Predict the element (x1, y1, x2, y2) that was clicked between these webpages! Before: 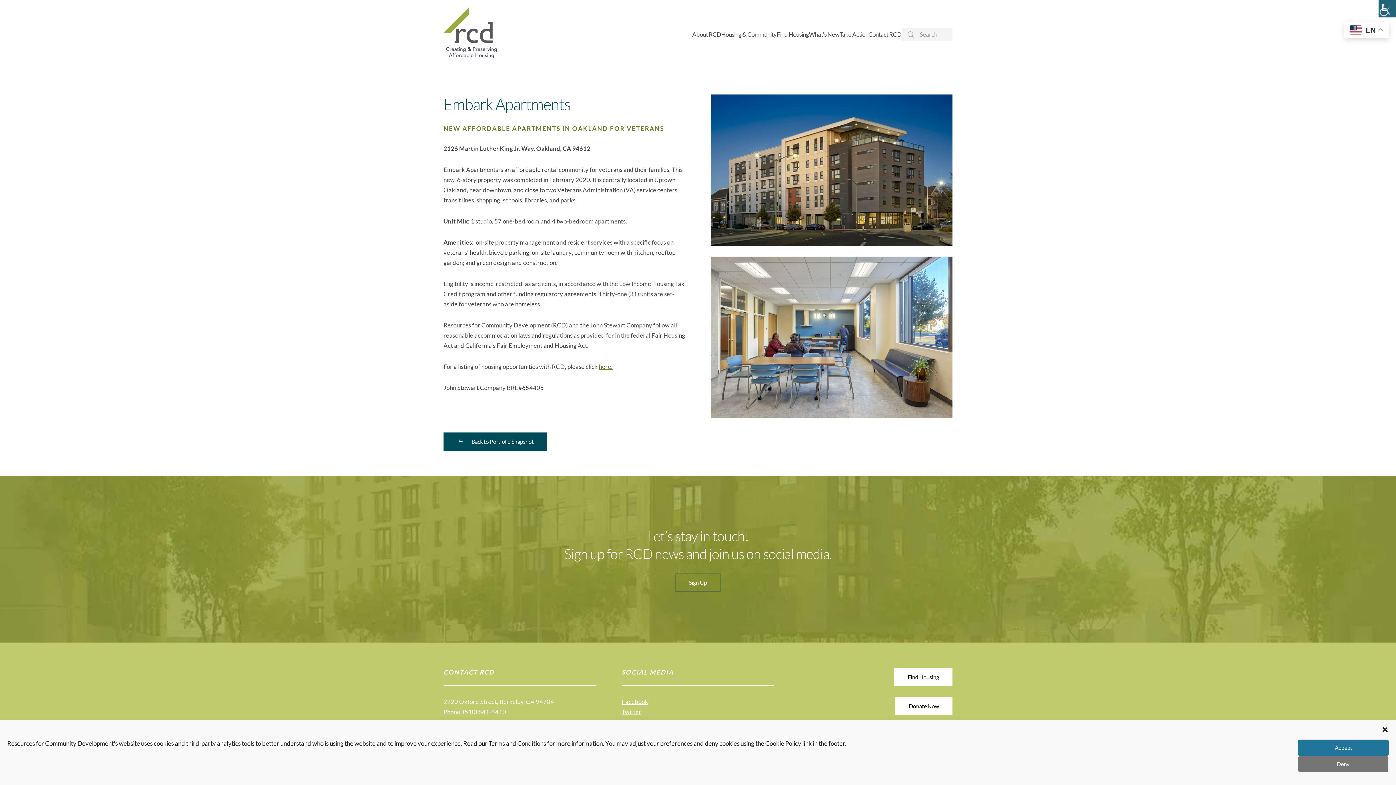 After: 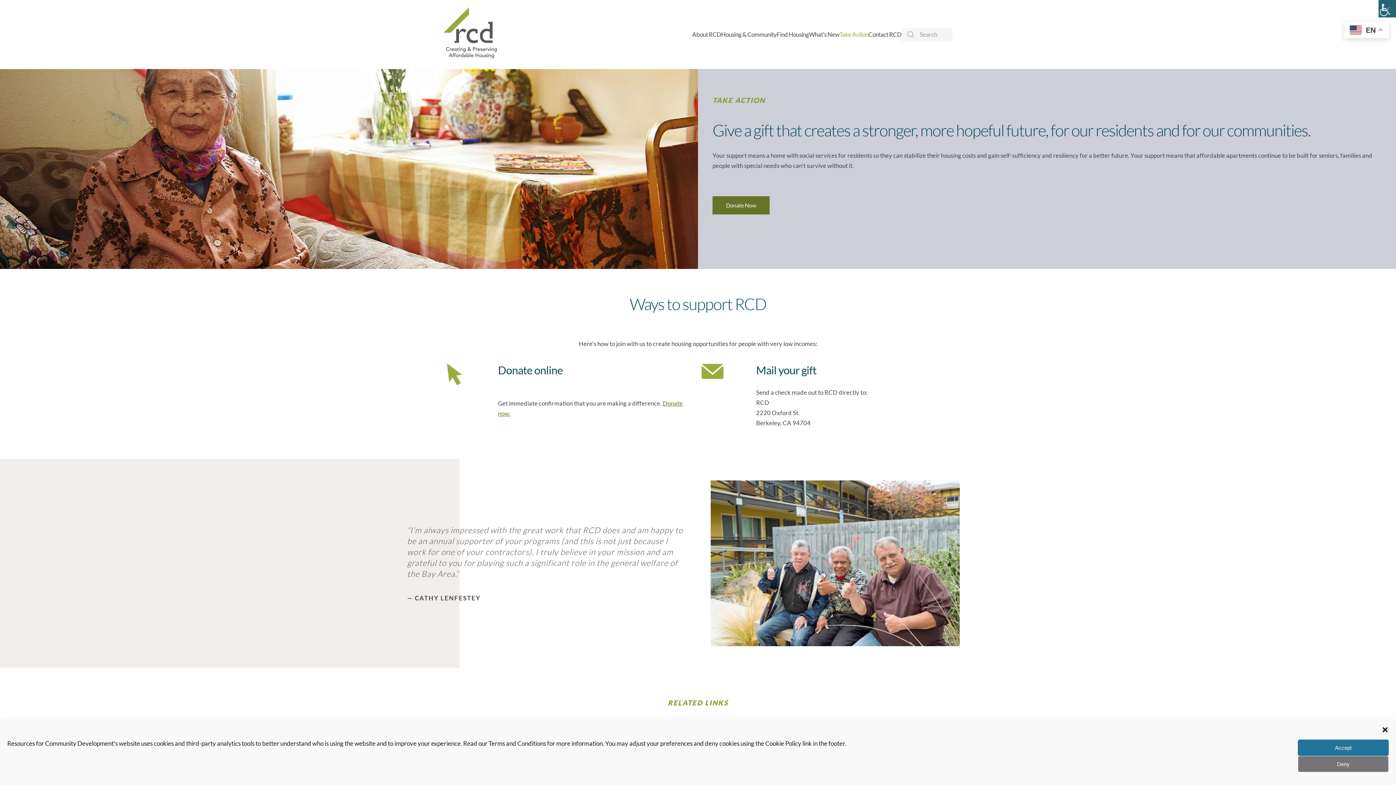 Action: label: Take Action bbox: (839, 16, 868, 52)